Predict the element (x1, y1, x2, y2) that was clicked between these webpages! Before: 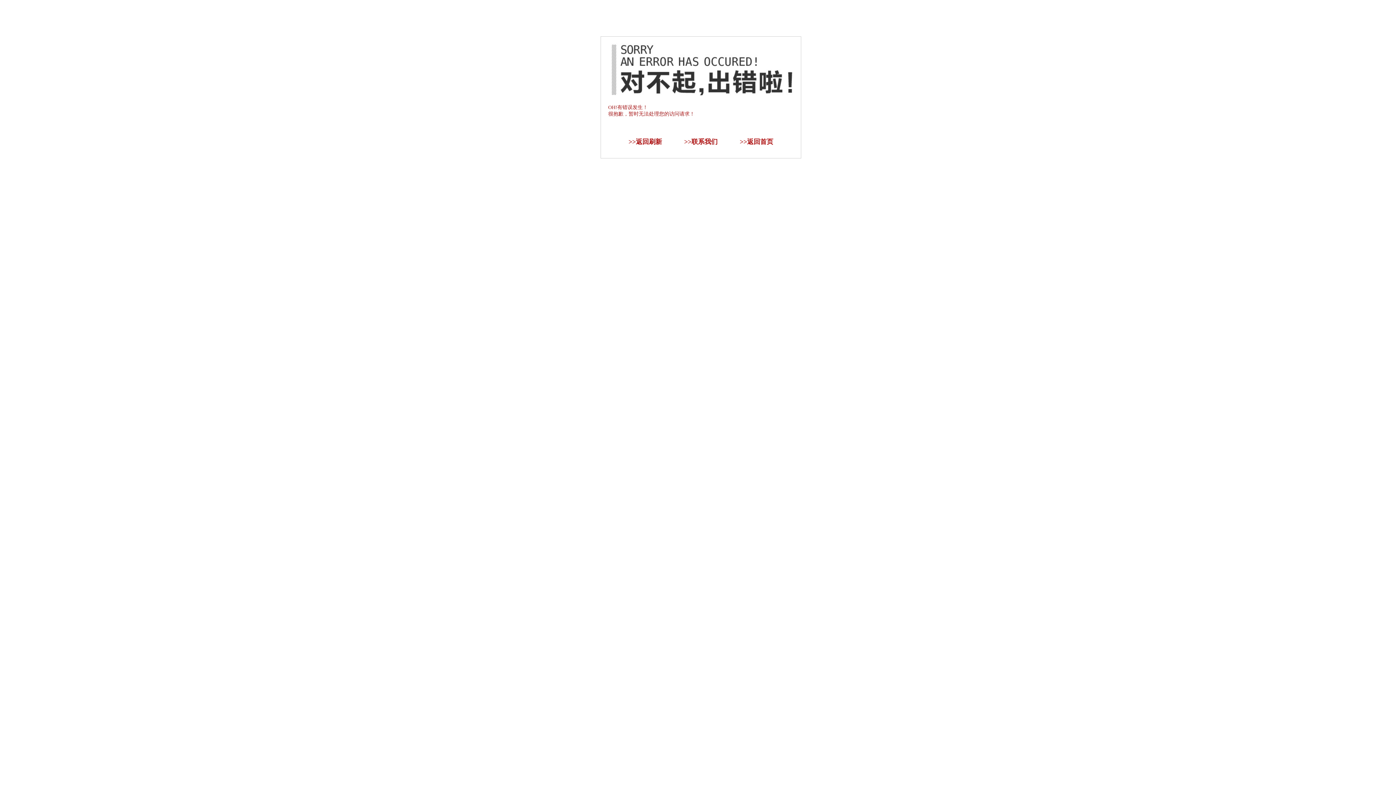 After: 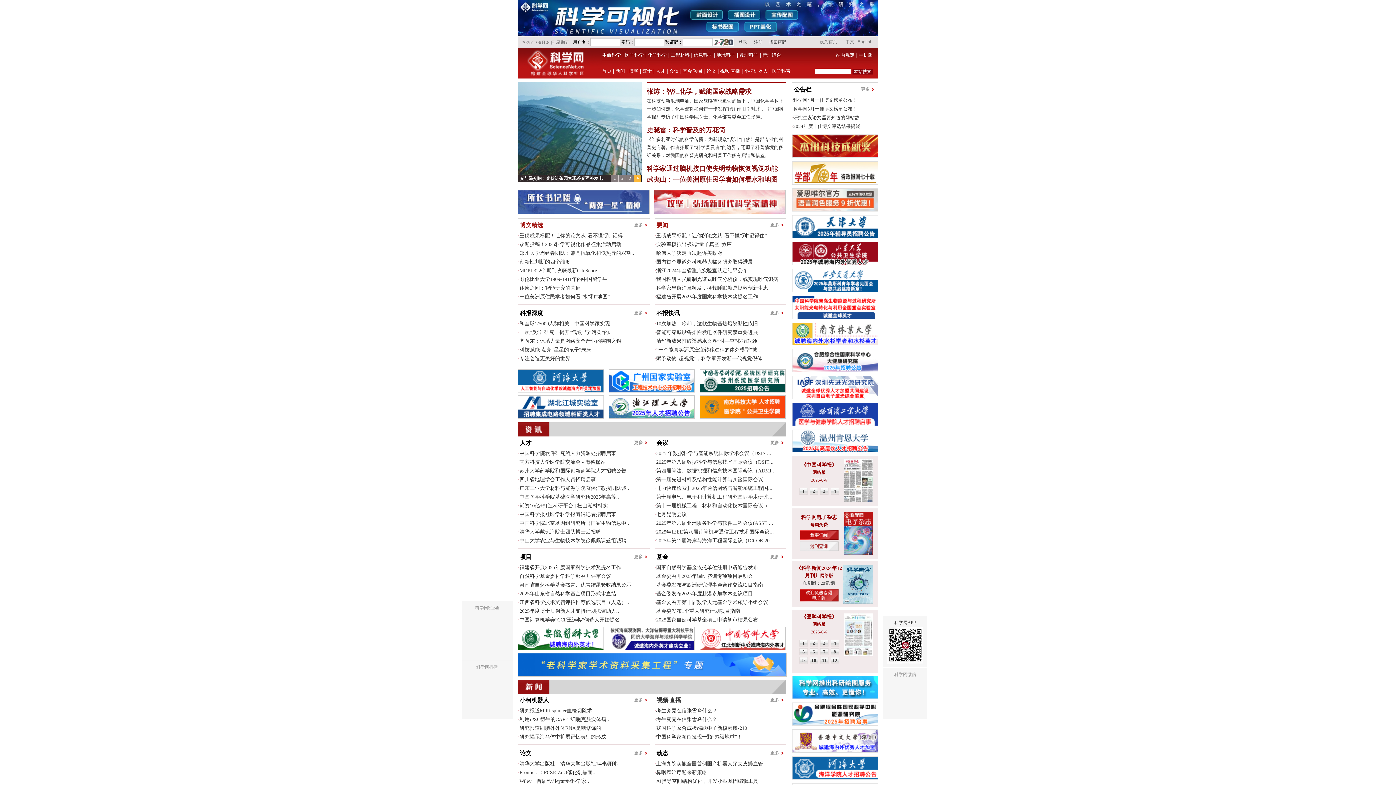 Action: bbox: (747, 138, 773, 145) label: 返回首页